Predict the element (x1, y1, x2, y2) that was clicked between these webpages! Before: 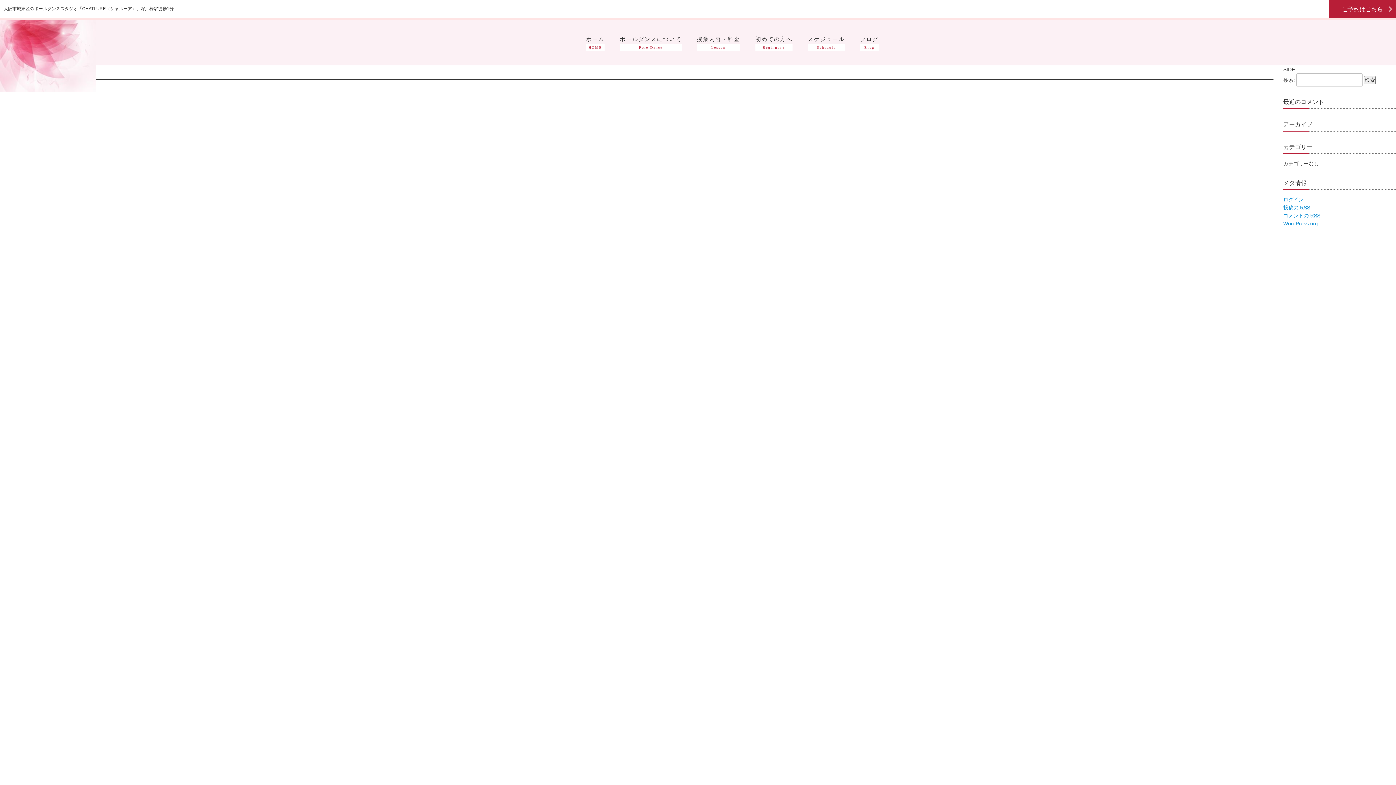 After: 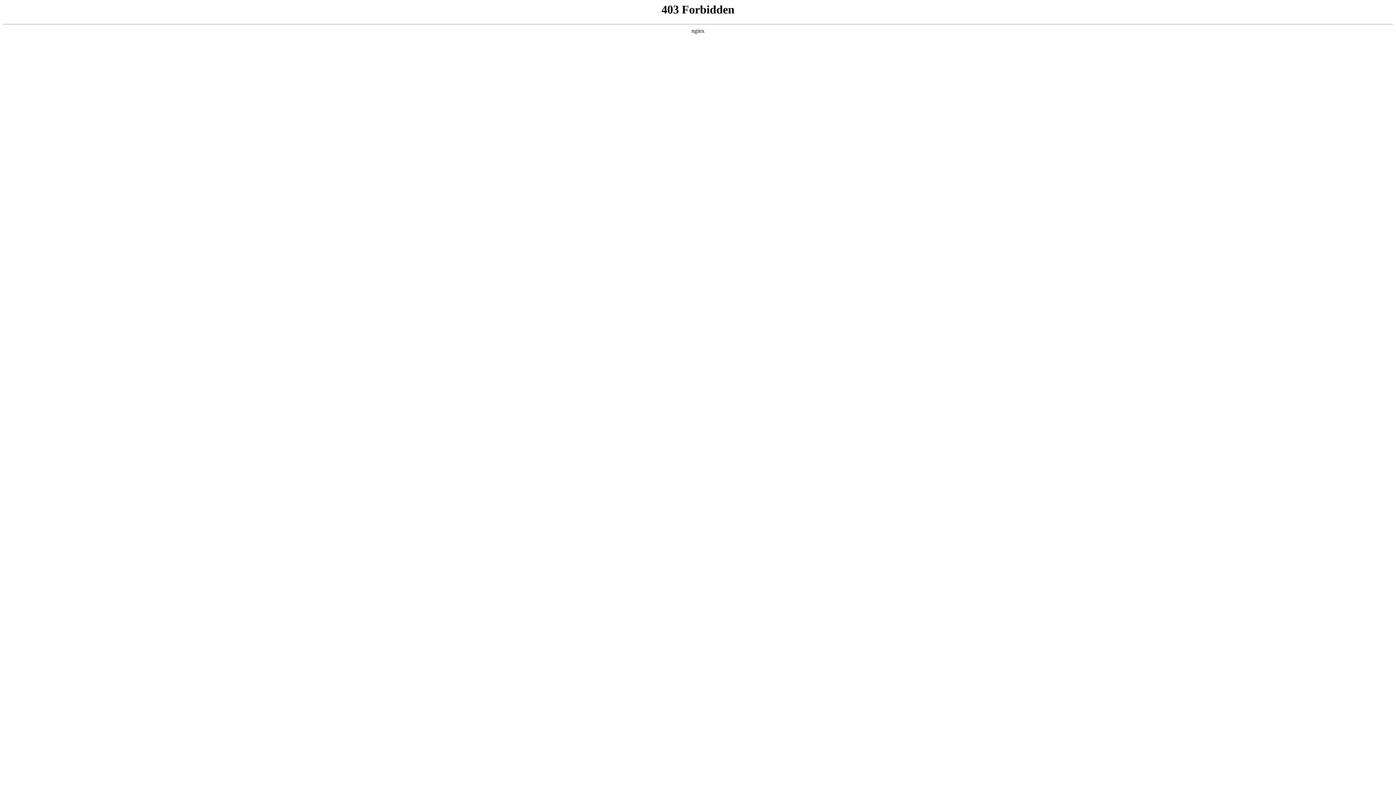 Action: bbox: (1283, 220, 1318, 226) label: WordPress.org